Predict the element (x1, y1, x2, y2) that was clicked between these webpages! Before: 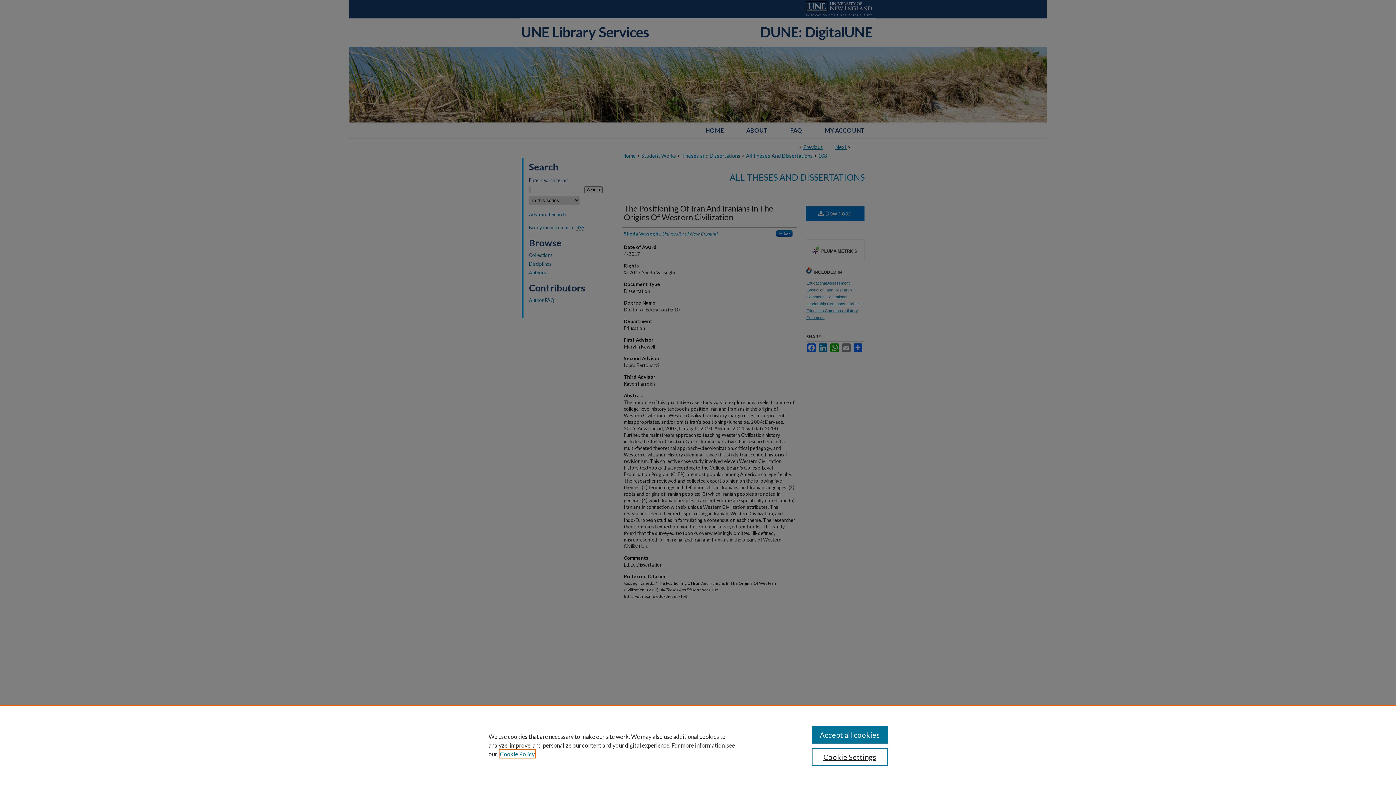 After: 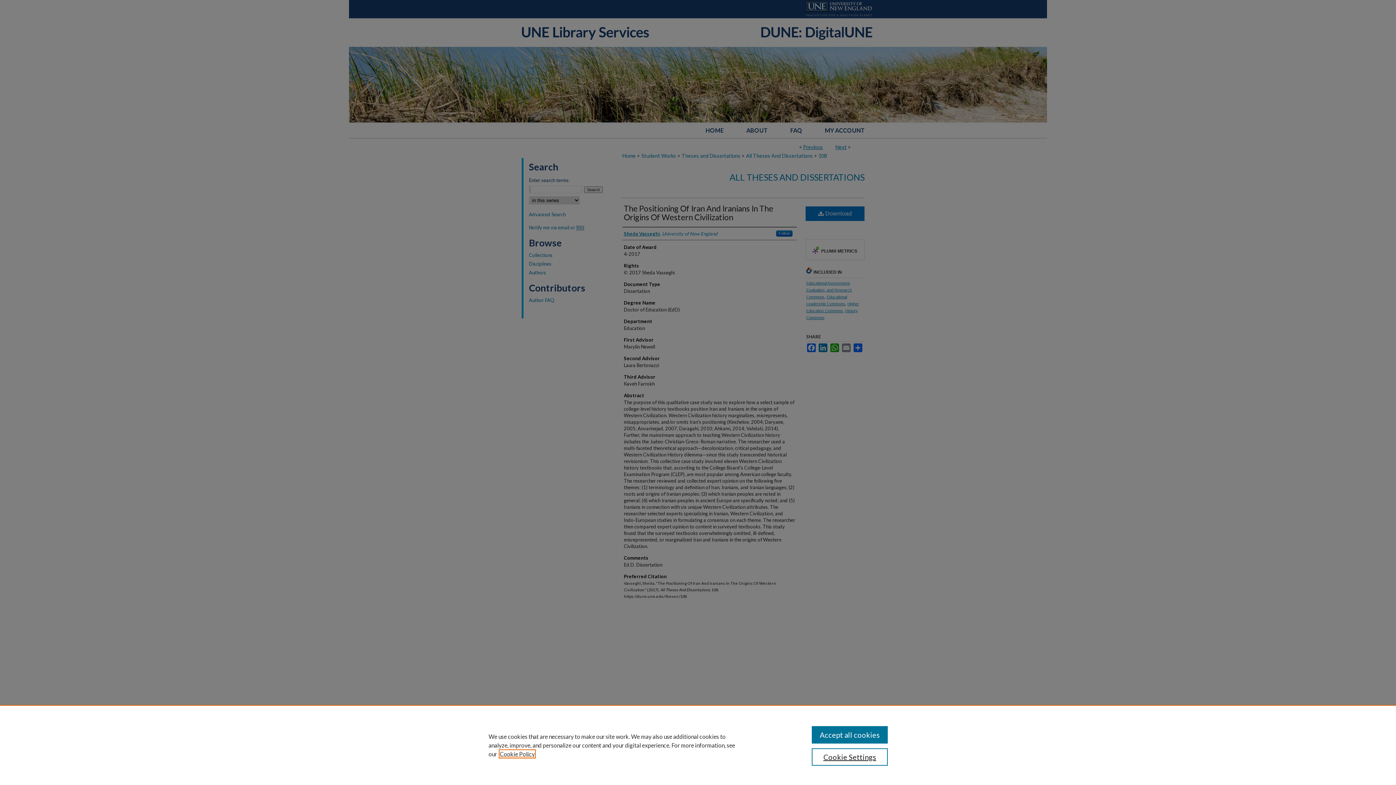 Action: bbox: (500, 750, 534, 757) label: , opens in a new tab